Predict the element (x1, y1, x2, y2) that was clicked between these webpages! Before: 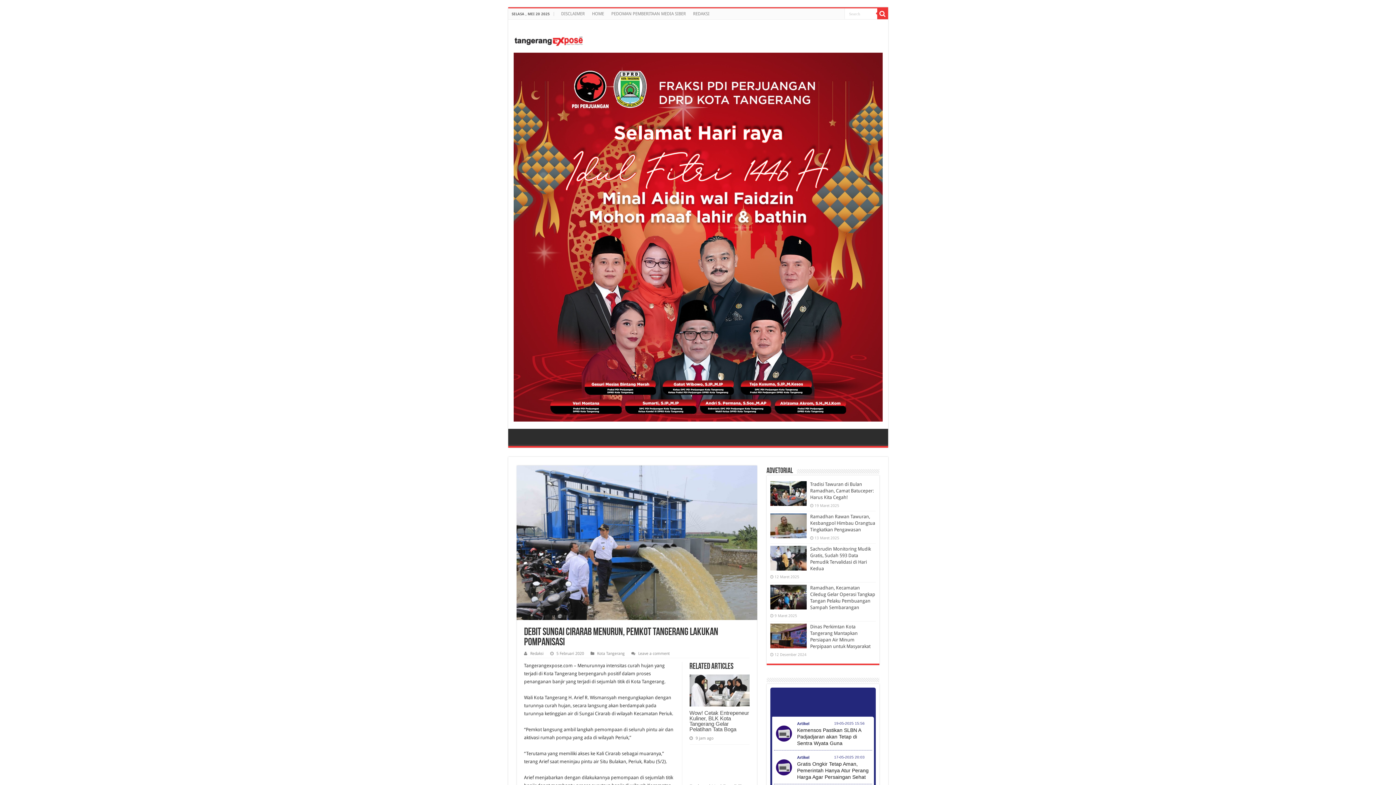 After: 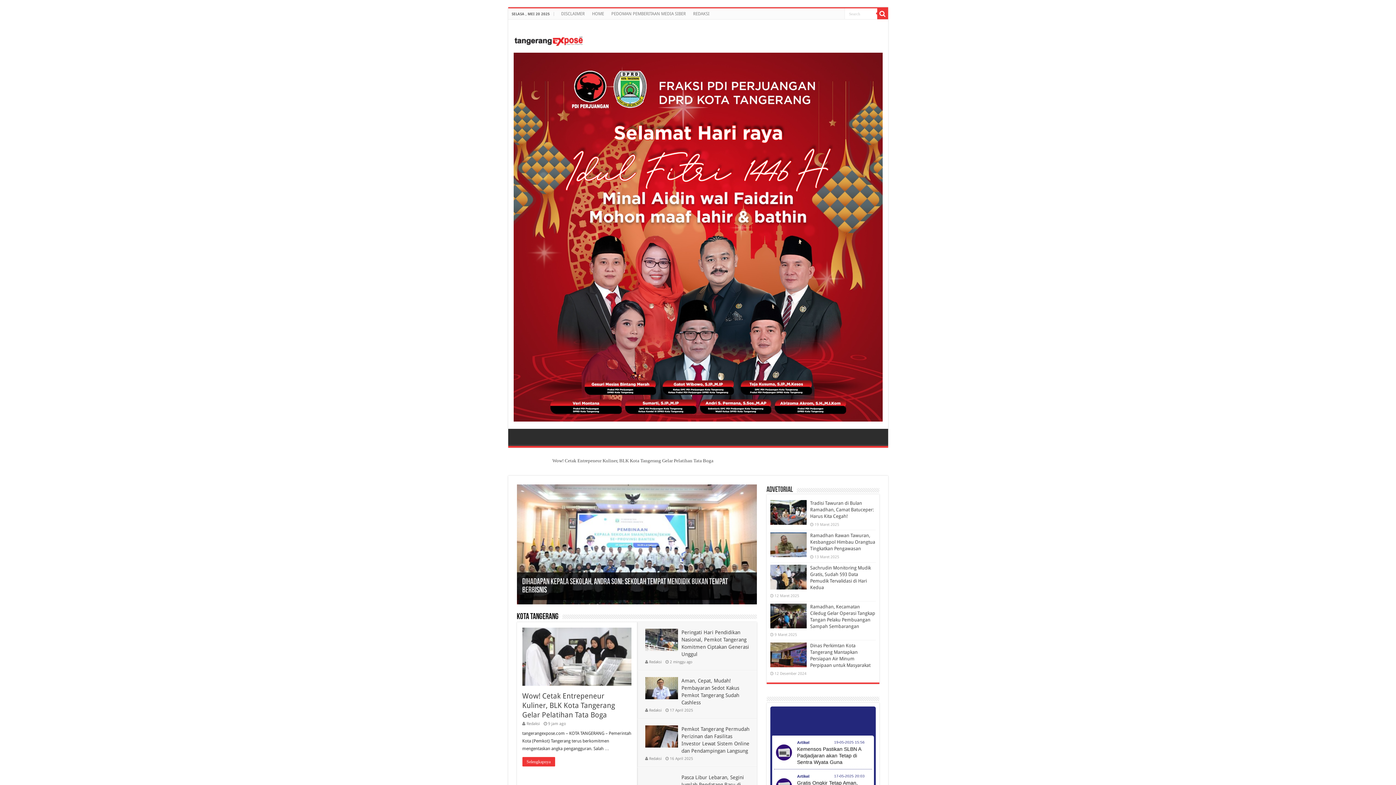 Action: bbox: (588, 8, 607, 19) label: HOME